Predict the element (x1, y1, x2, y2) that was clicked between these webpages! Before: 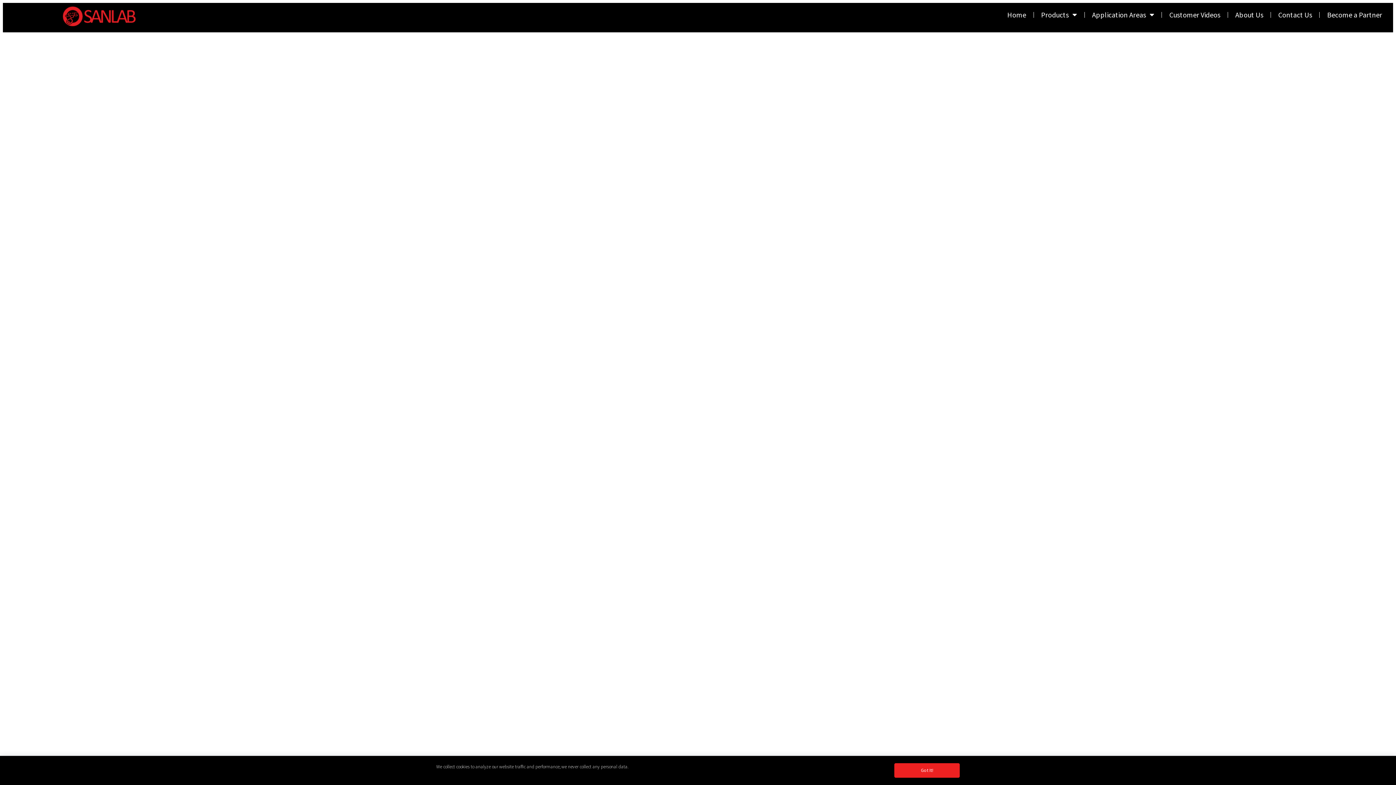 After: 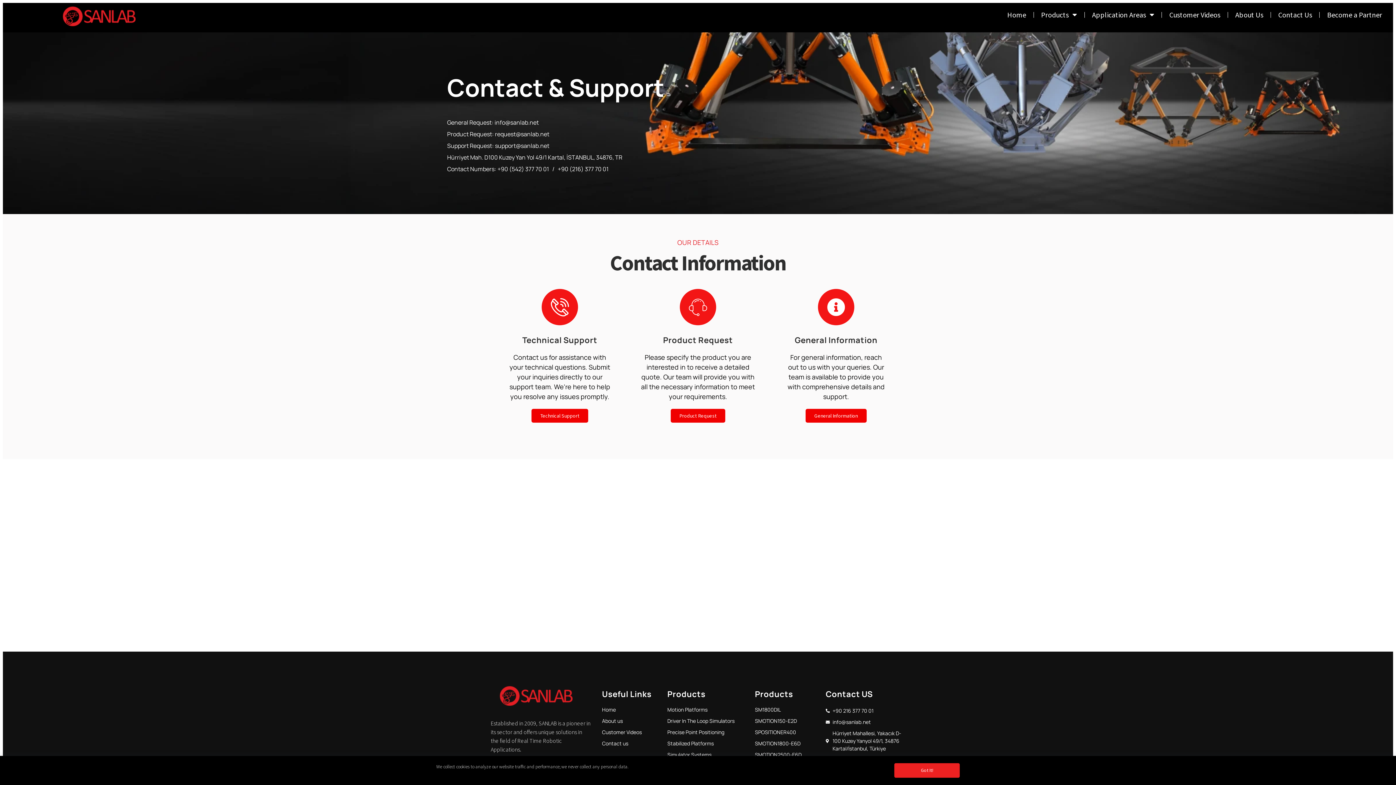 Action: label: Contact Us bbox: (1271, 6, 1319, 23)